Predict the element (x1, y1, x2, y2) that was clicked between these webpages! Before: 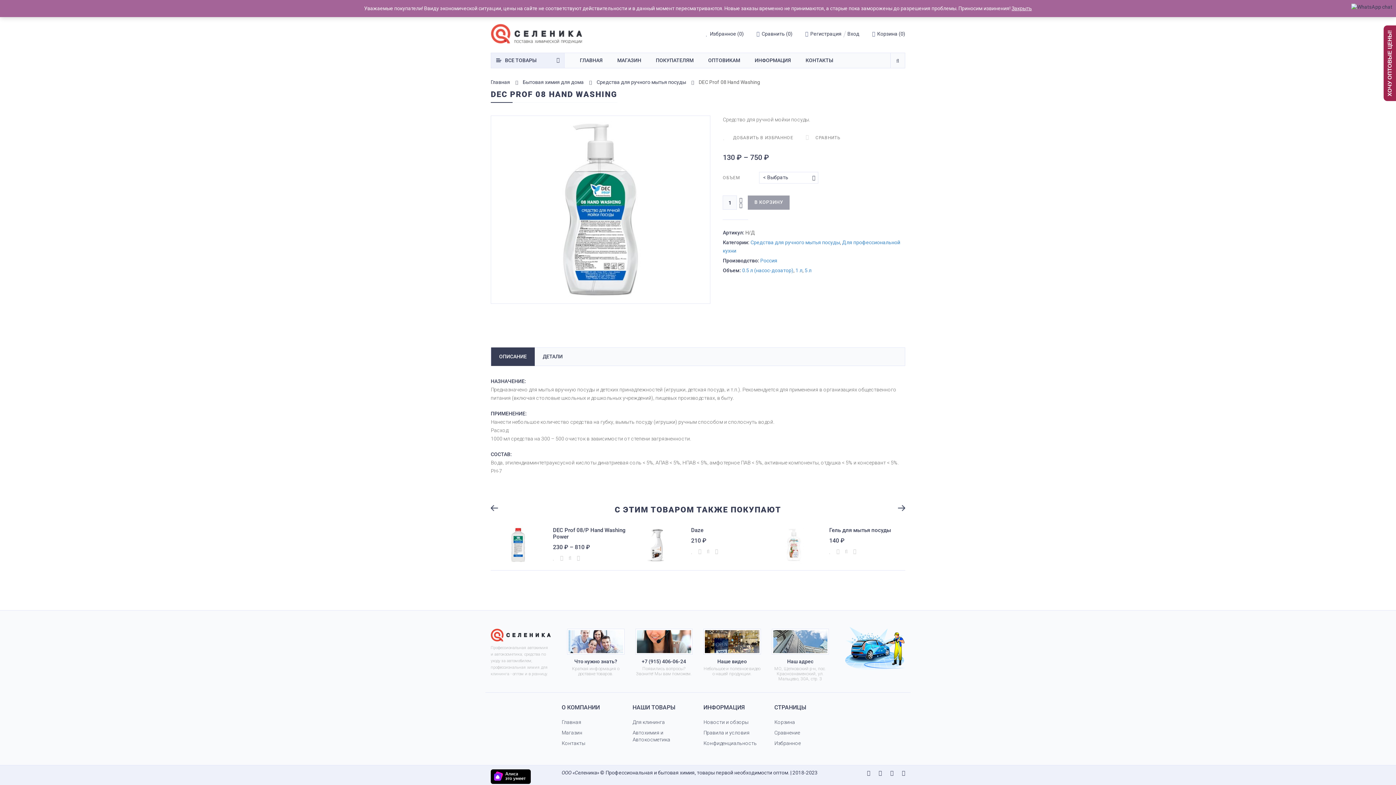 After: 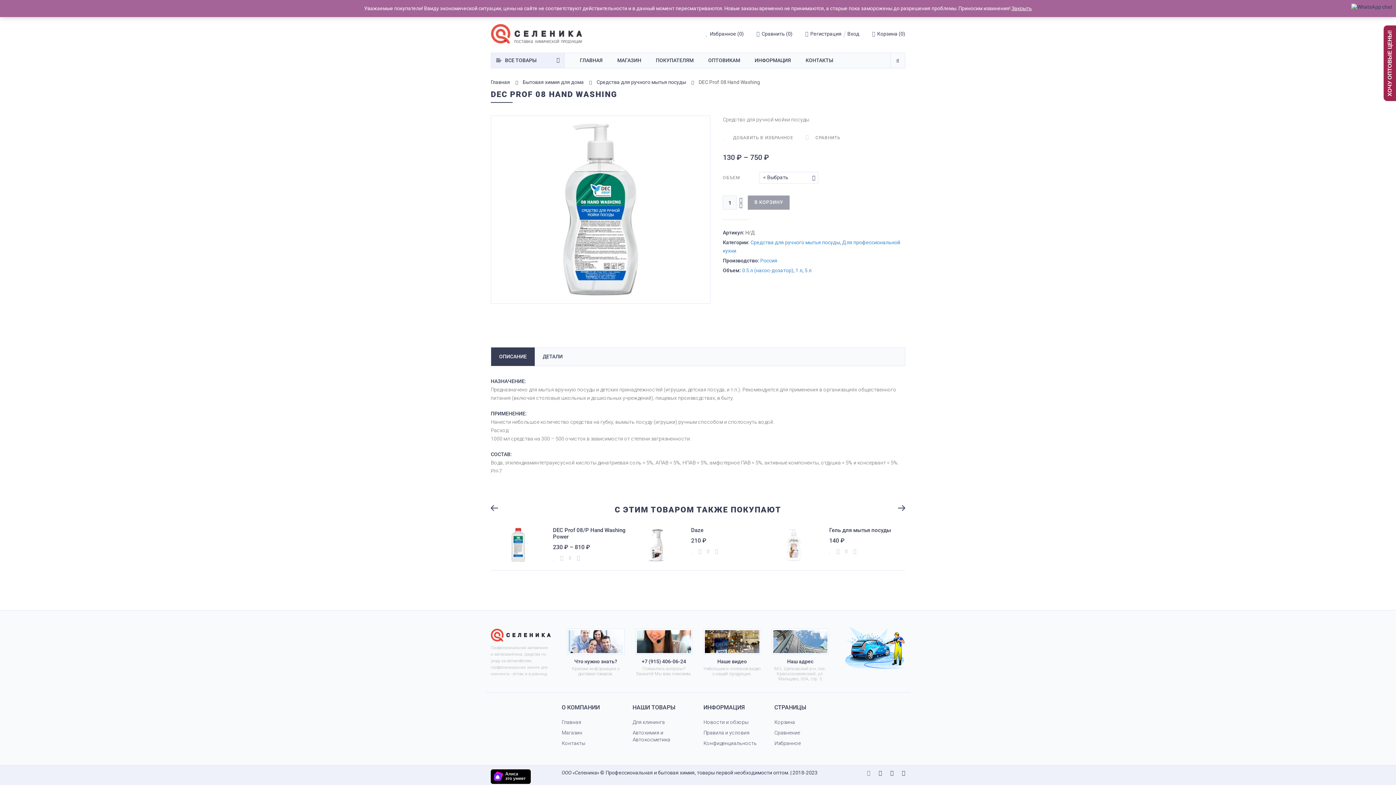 Action: bbox: (867, 770, 870, 776)